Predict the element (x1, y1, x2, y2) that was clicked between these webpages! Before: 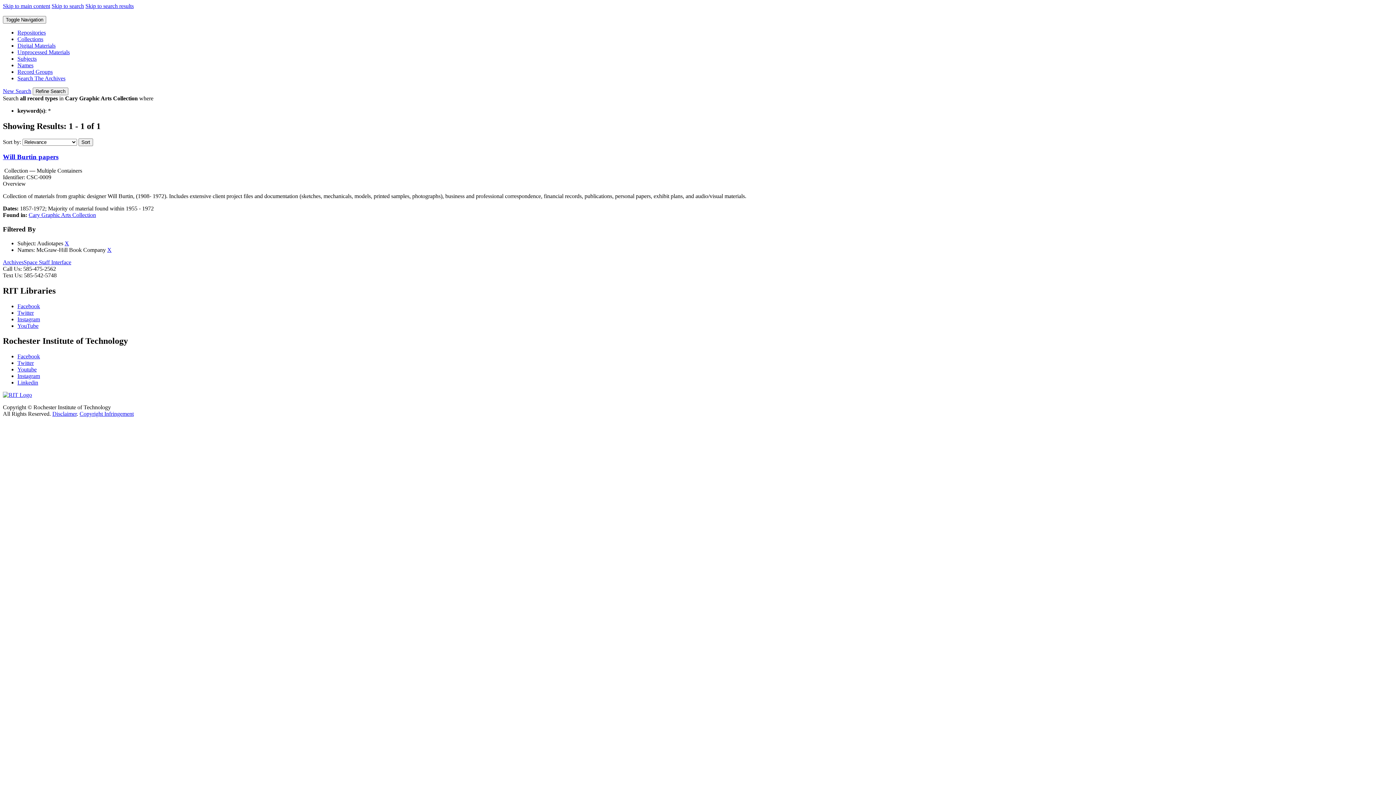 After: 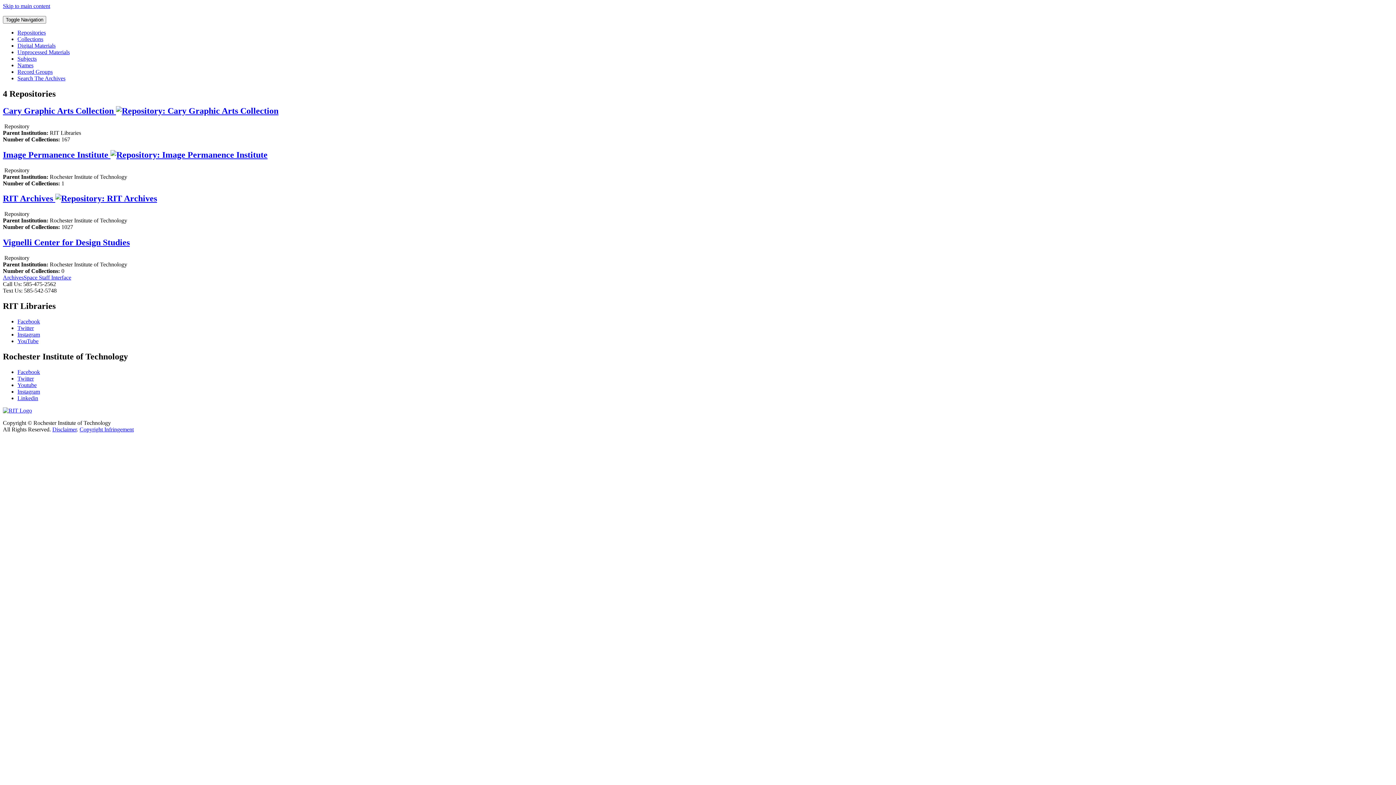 Action: label: Repositories bbox: (17, 29, 45, 35)